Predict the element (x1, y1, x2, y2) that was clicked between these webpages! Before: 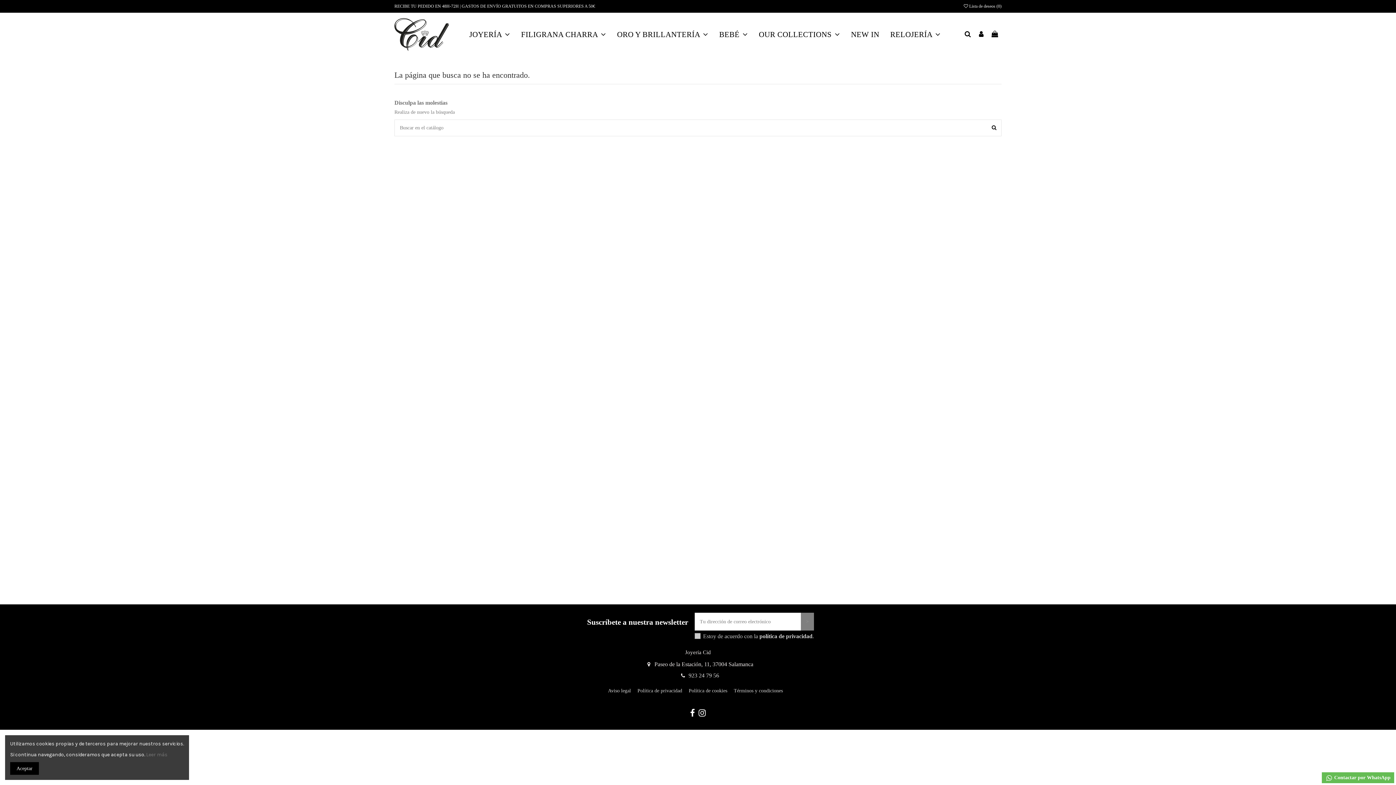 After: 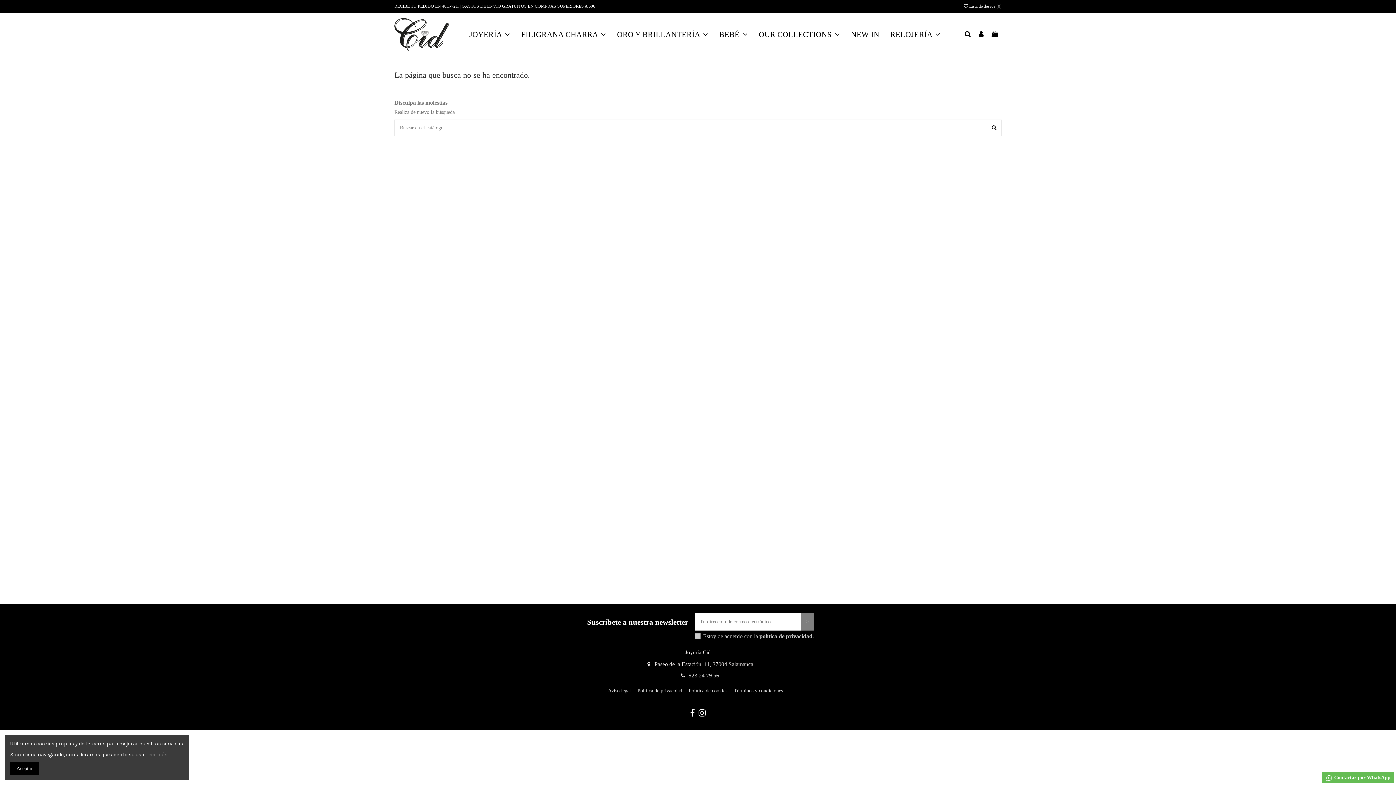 Action: bbox: (1322, 772, 1394, 783) label:  Contactar por WhatsApp